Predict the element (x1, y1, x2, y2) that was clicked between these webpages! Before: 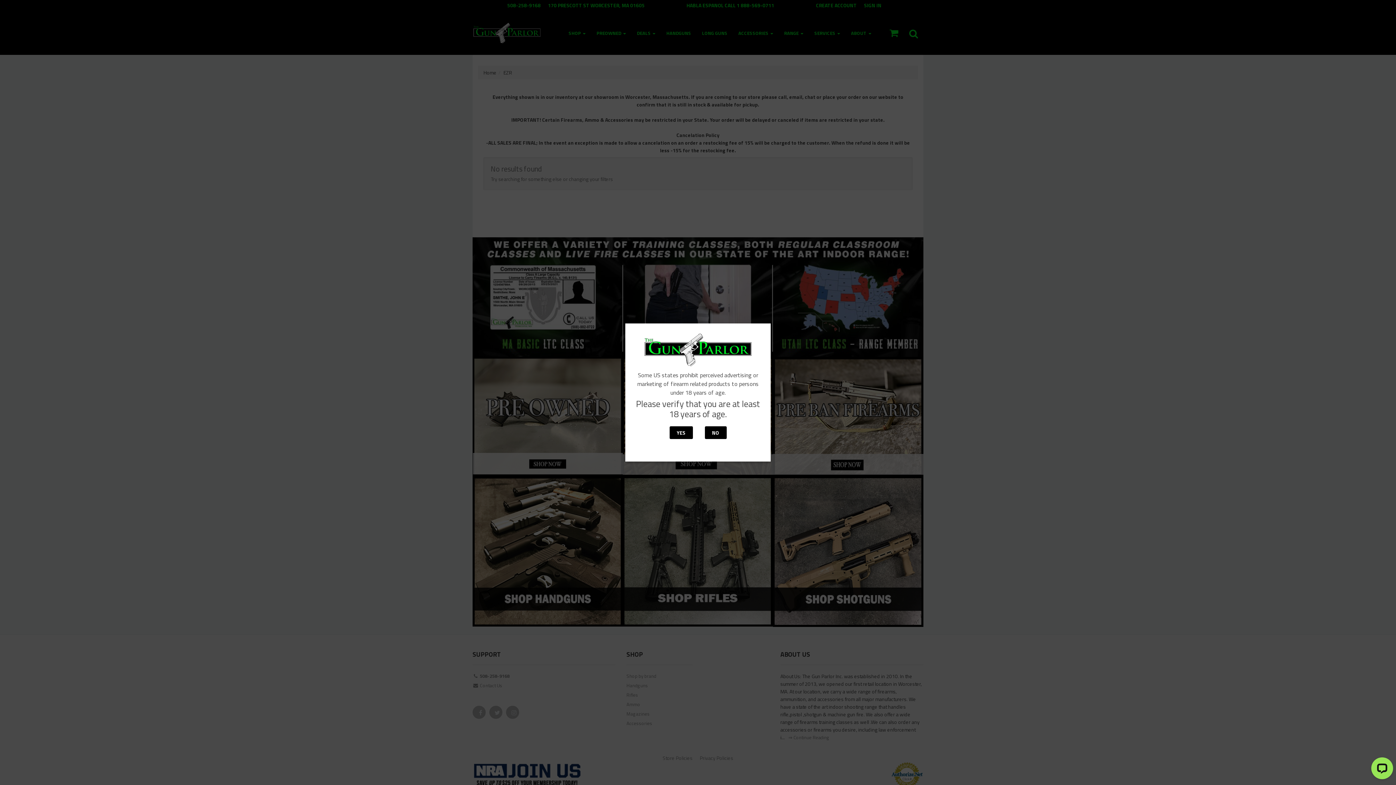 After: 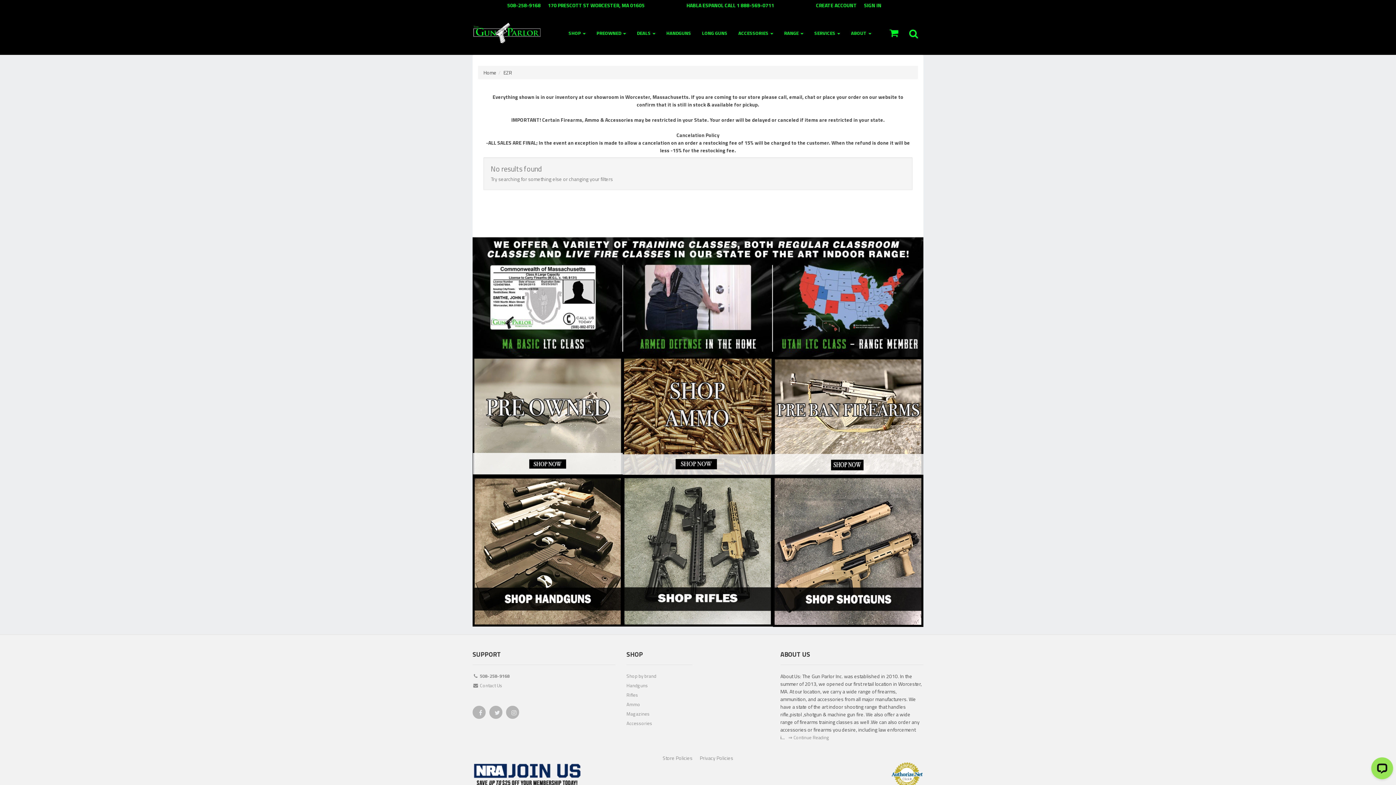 Action: label: YES bbox: (669, 426, 692, 439)